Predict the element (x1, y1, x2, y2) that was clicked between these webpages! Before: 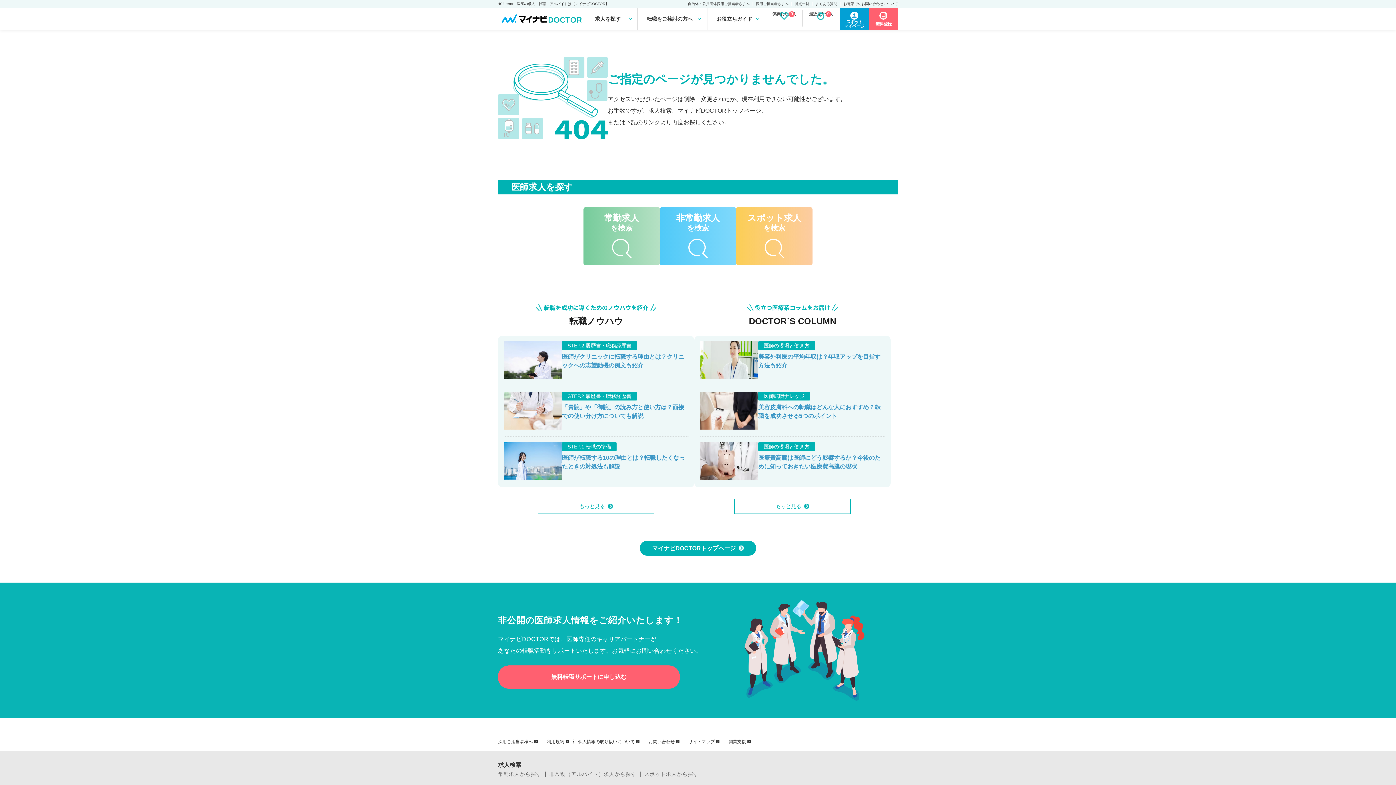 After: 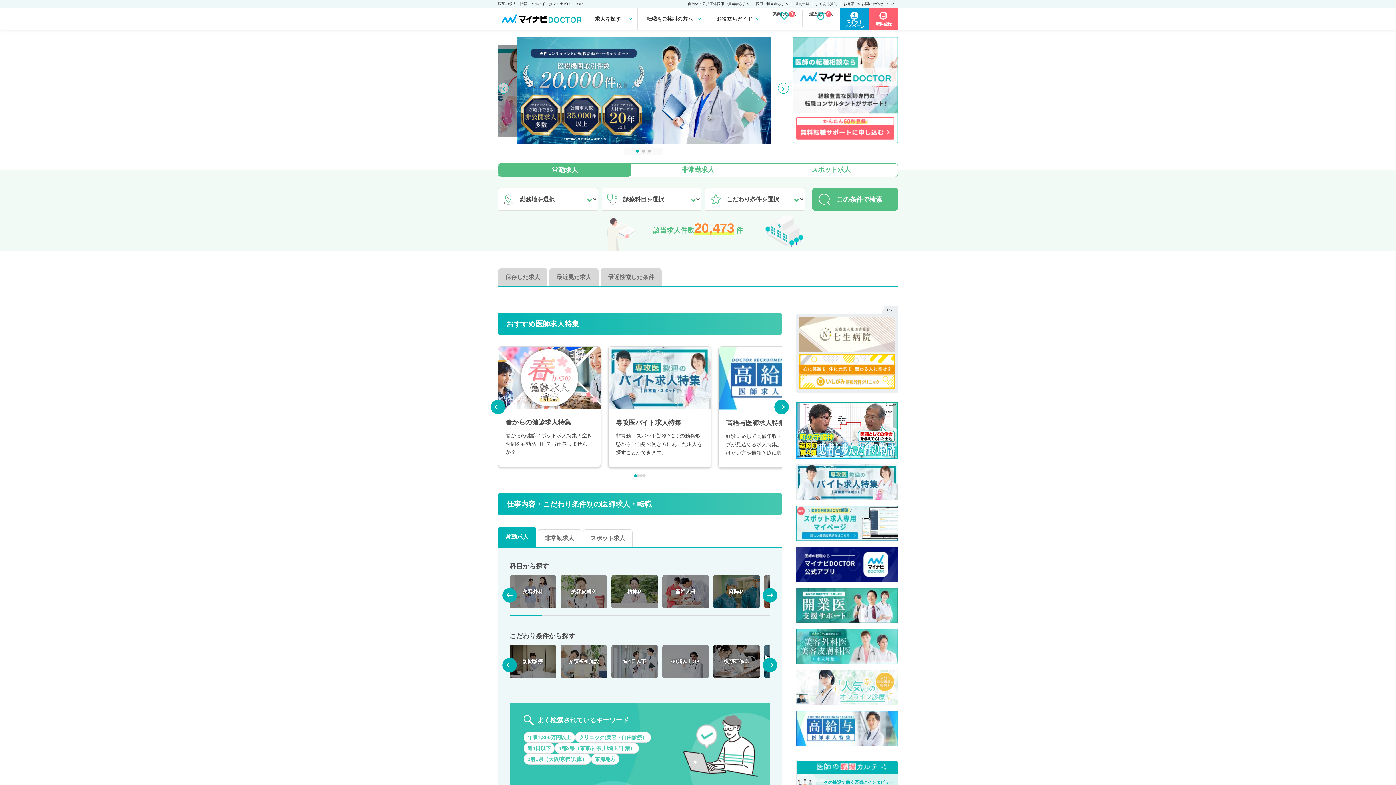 Action: bbox: (498, 10, 585, 27)